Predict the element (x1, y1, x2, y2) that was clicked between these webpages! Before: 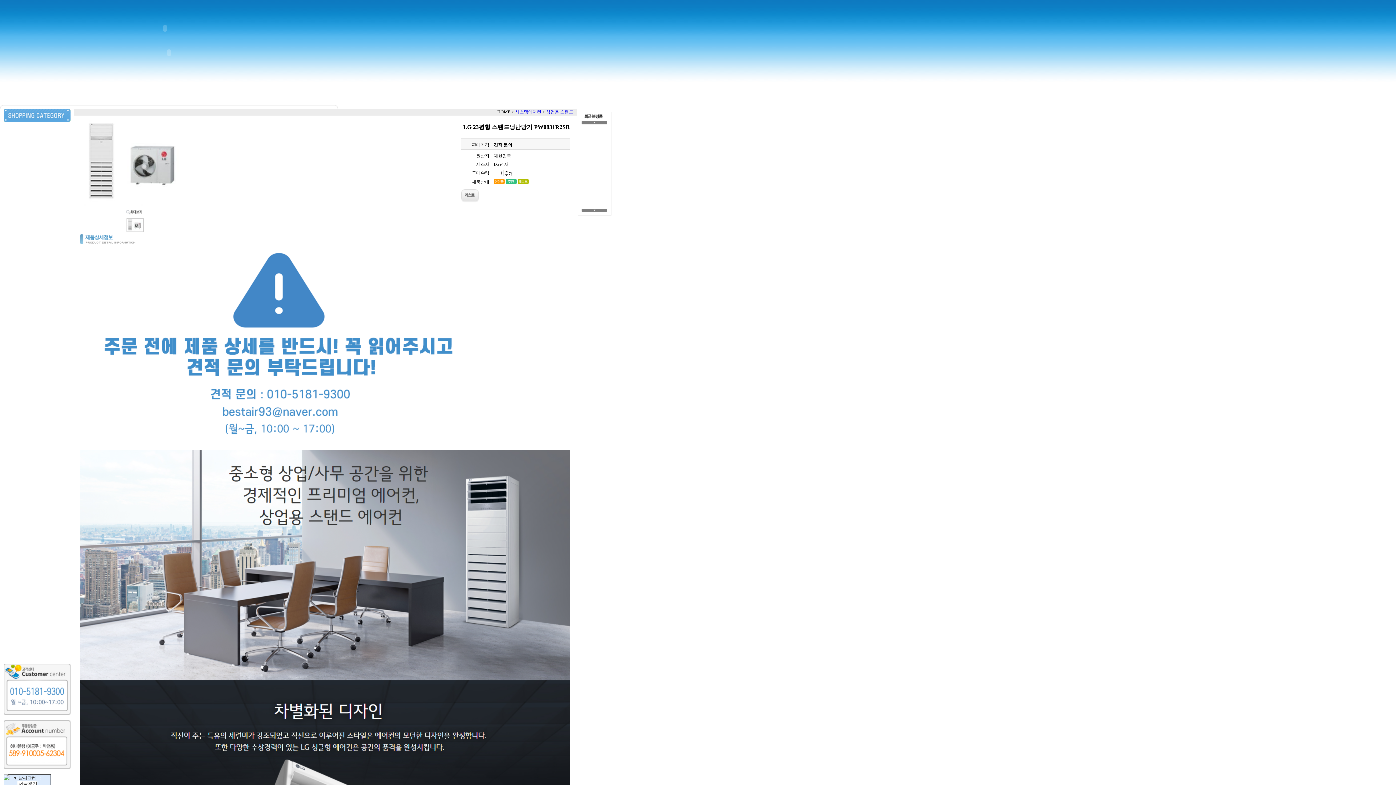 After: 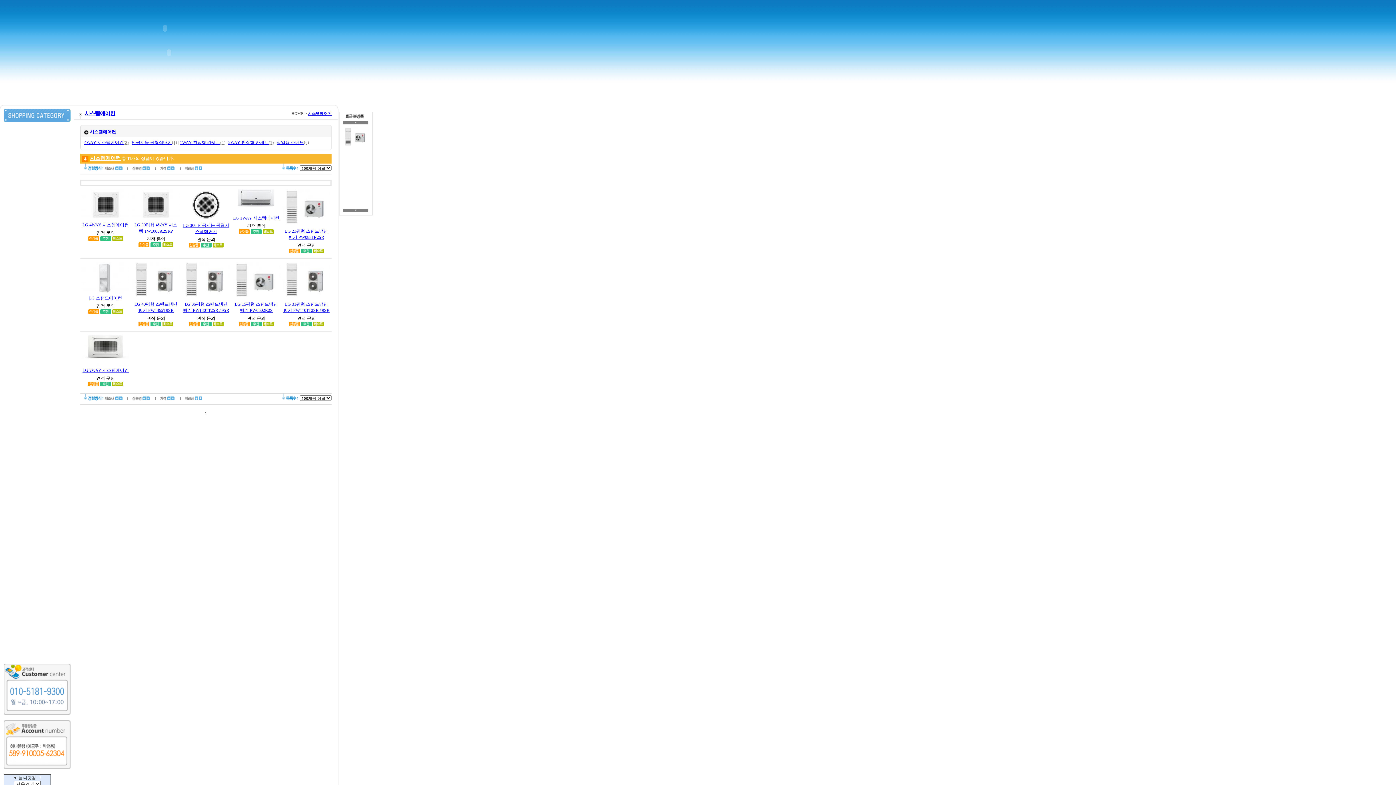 Action: bbox: (515, 109, 541, 114) label: 시스템에어컨